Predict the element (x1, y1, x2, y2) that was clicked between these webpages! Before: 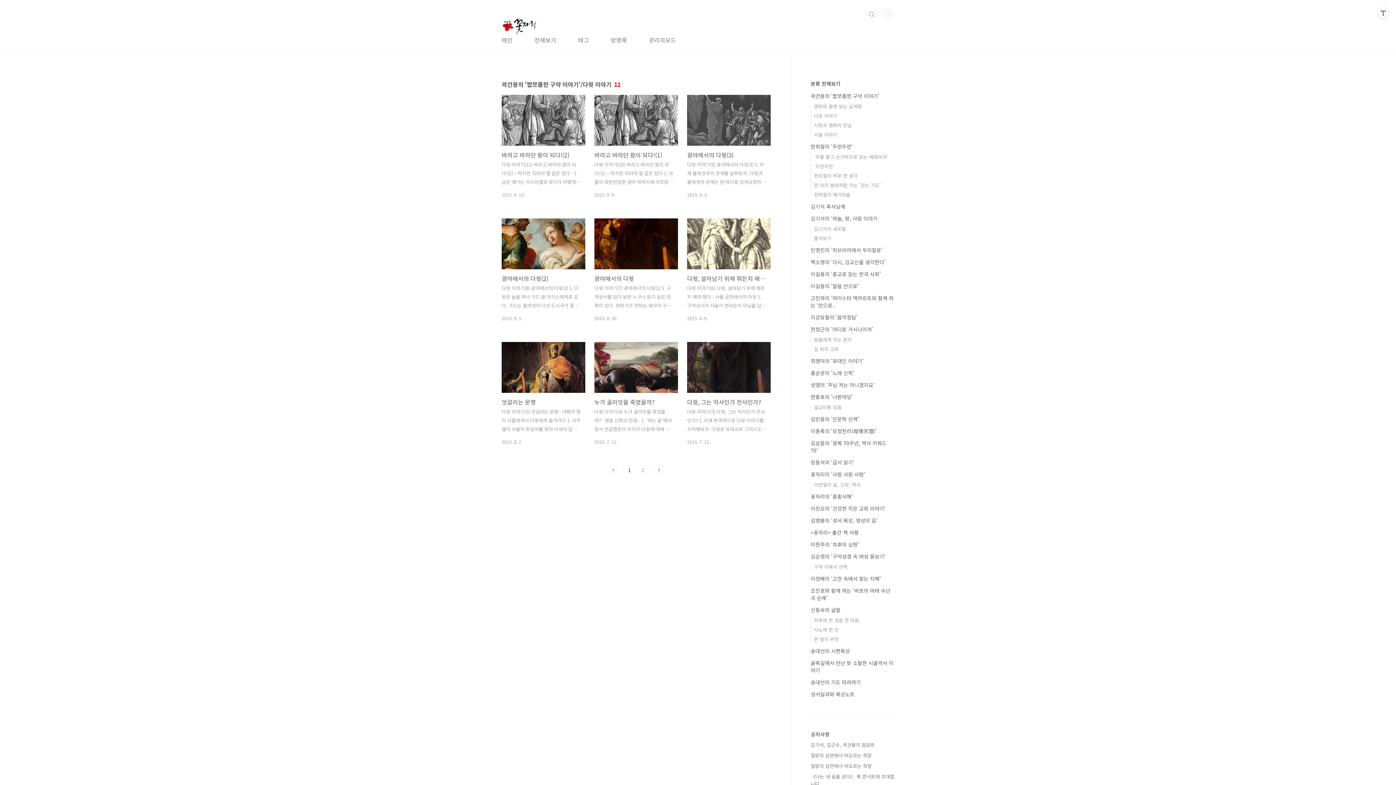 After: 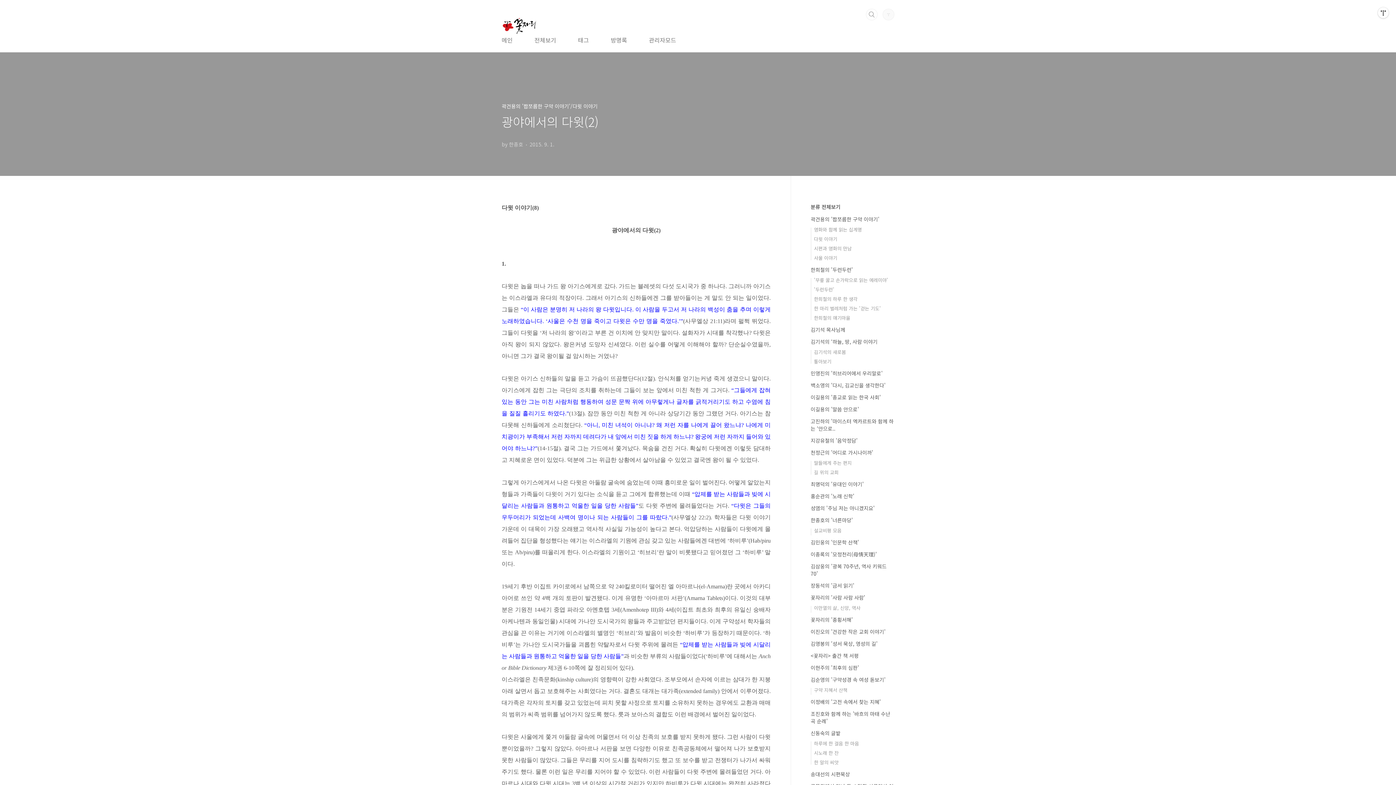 Action: bbox: (501, 218, 585, 321) label: 광야에서의 다윗(2)
다윗 이야기(8) 광야에서의 다윗(2) 1. 다윗은 놉을 떠나 가드 왕 아기스에게로 갔다. 가드는 블레셋의 다섯 도시국가 중 하나다. 그러니까 아기스는 이스라엘과 유다의 적장이다. 그래서 아기스의 신하들에겐 그를 받아들이는 게 말도 안 되는 일이었다. 그들은 “이 사람은 분명히 저 나라의 왕 다윗입니다. 이 사람을 두고서 저 나라의 백성이 춤을 추며 이렇게 노래하였습니다. ‘사울은 수천 명을 죽이고 다윗은 수만 명을 죽였다.’”(사무엘상 21:11)라며 펄쩍 뛰었다. 그들이 다윗을 ‘저 나라의 왕’이라고 부른 건 이치에 안 맞지만 말이다. 설화자가 시대를 착각했나? 다윗은 아직 왕이 되지 않았다. 왕은커녕 도망자 신세였다. 이런 실수를 어떻게 이해해야 할까? 단순실수였을까, 아니면 그가 결국 왕이될 걸 ..
2015. 9. 1.